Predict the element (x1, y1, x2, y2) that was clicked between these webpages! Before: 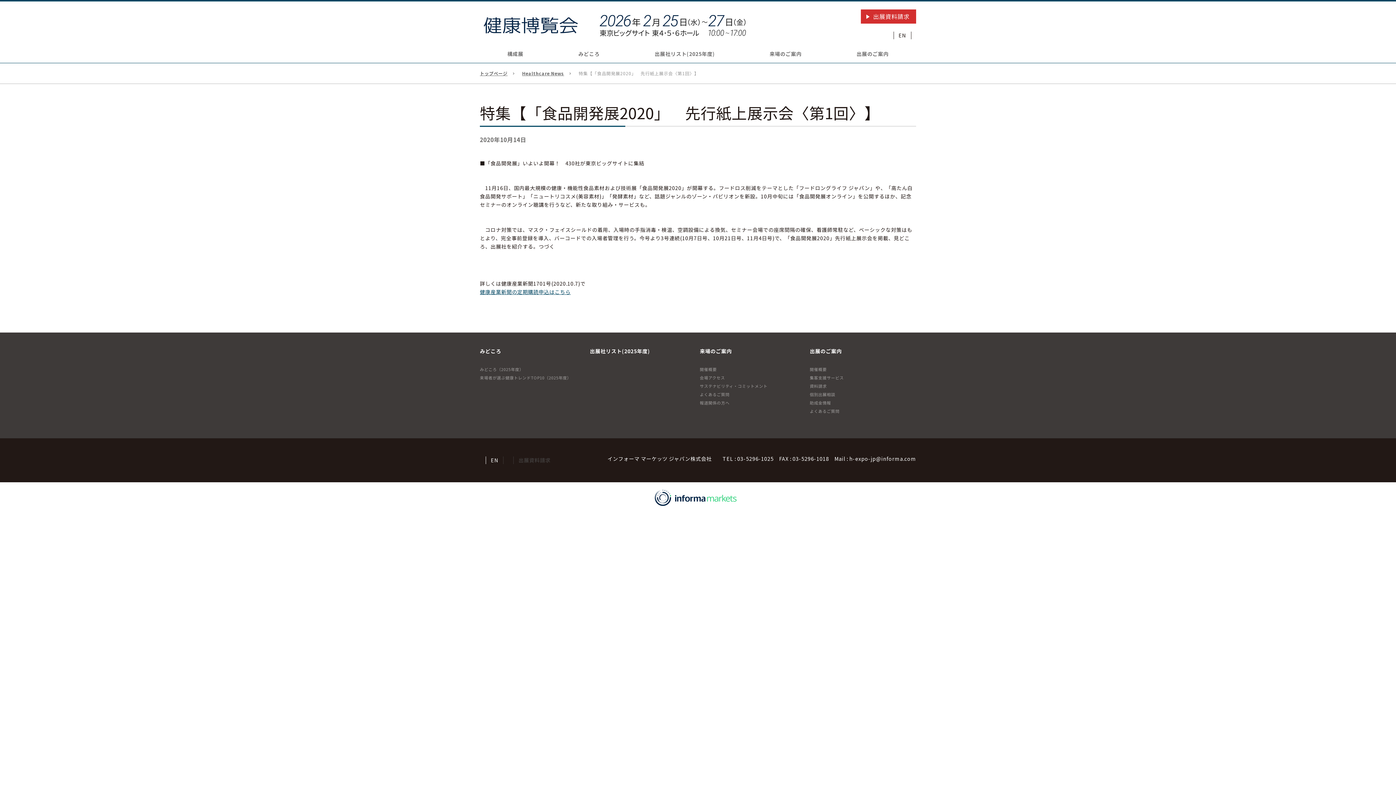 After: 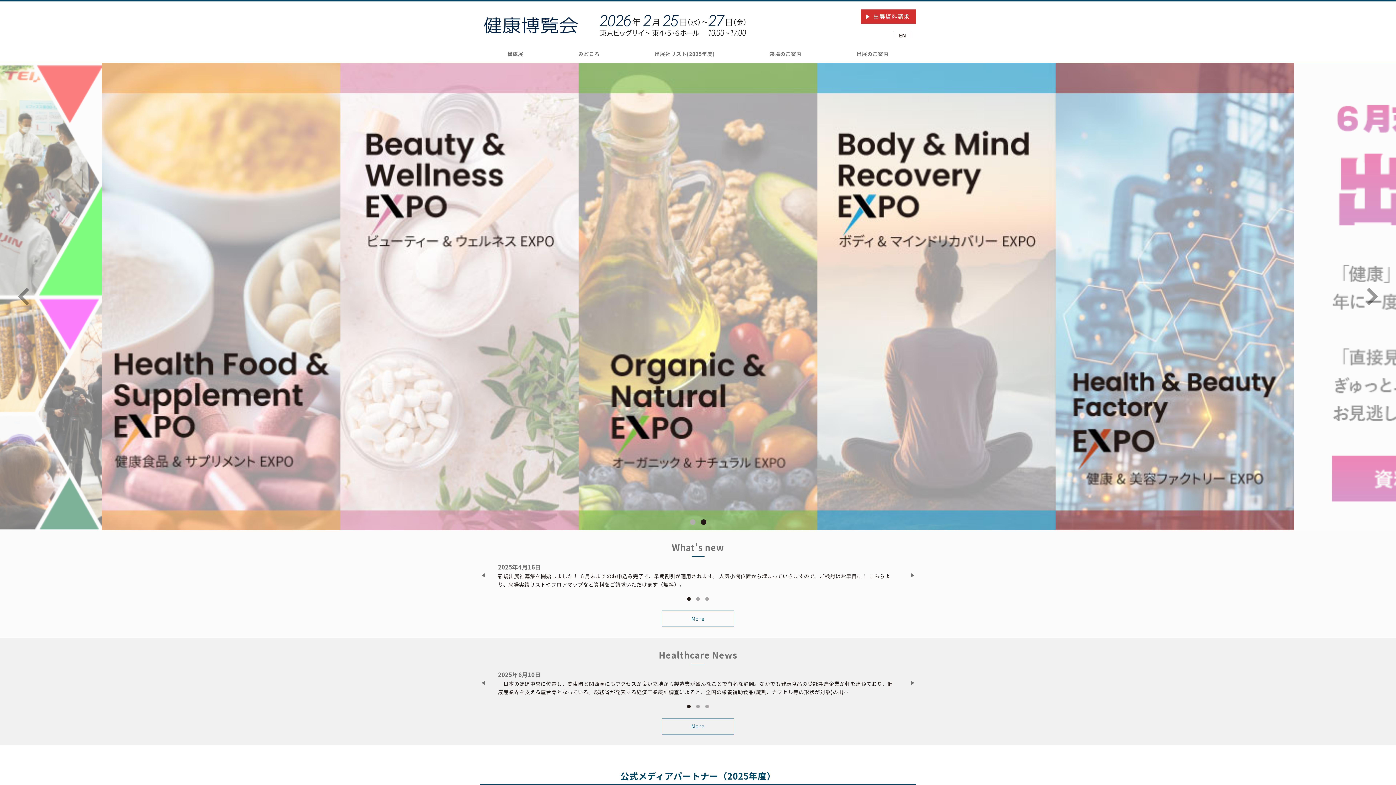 Action: bbox: (480, 26, 581, 33)